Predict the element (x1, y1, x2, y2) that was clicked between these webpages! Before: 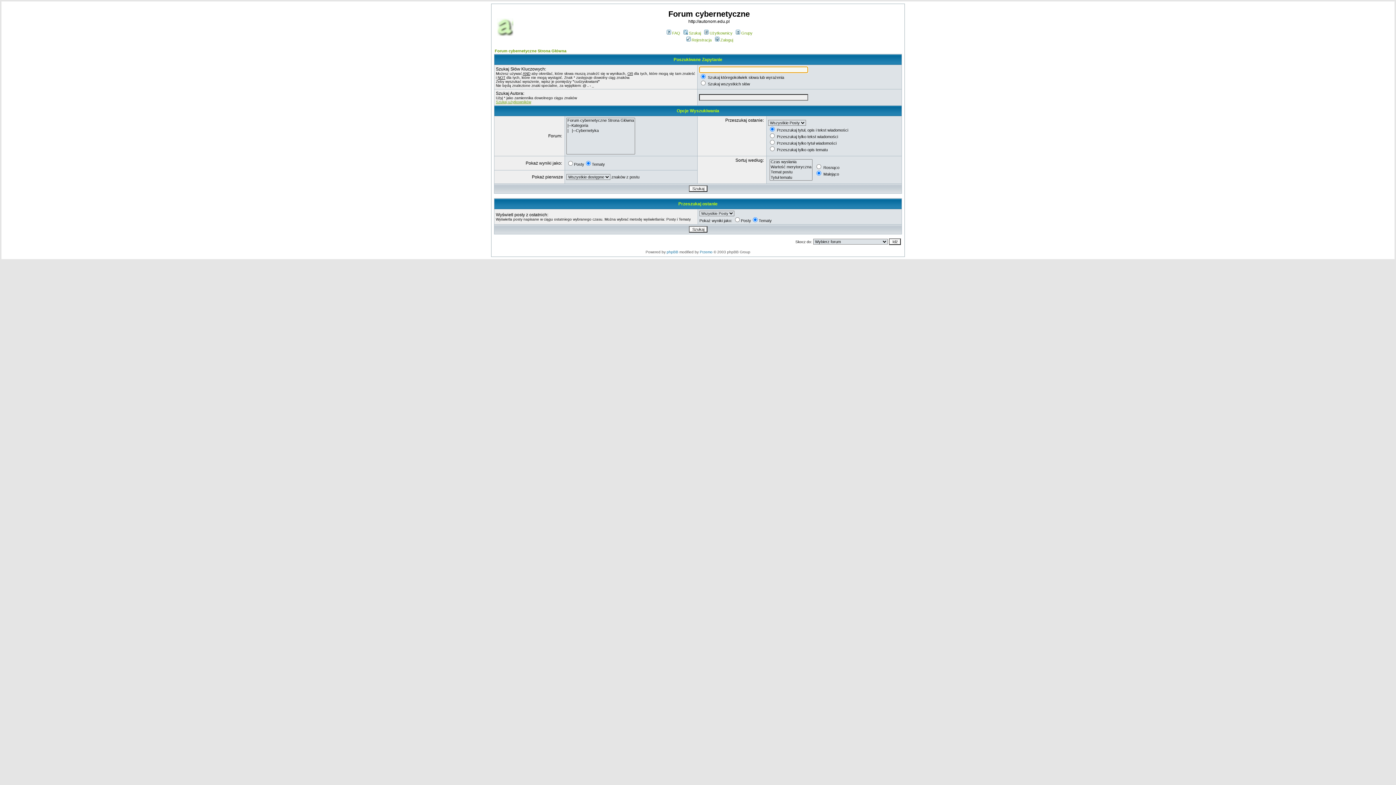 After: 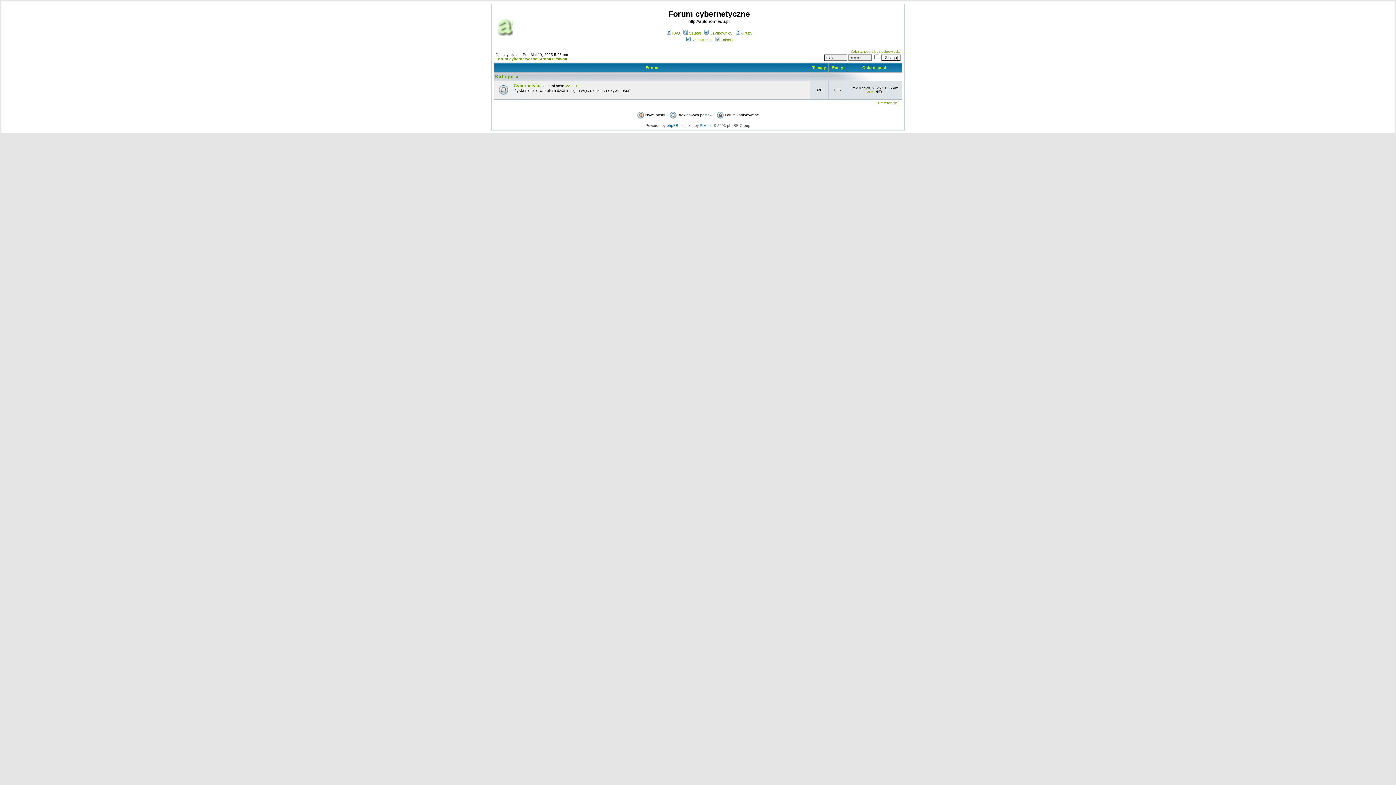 Action: bbox: (497, 32, 513, 37)